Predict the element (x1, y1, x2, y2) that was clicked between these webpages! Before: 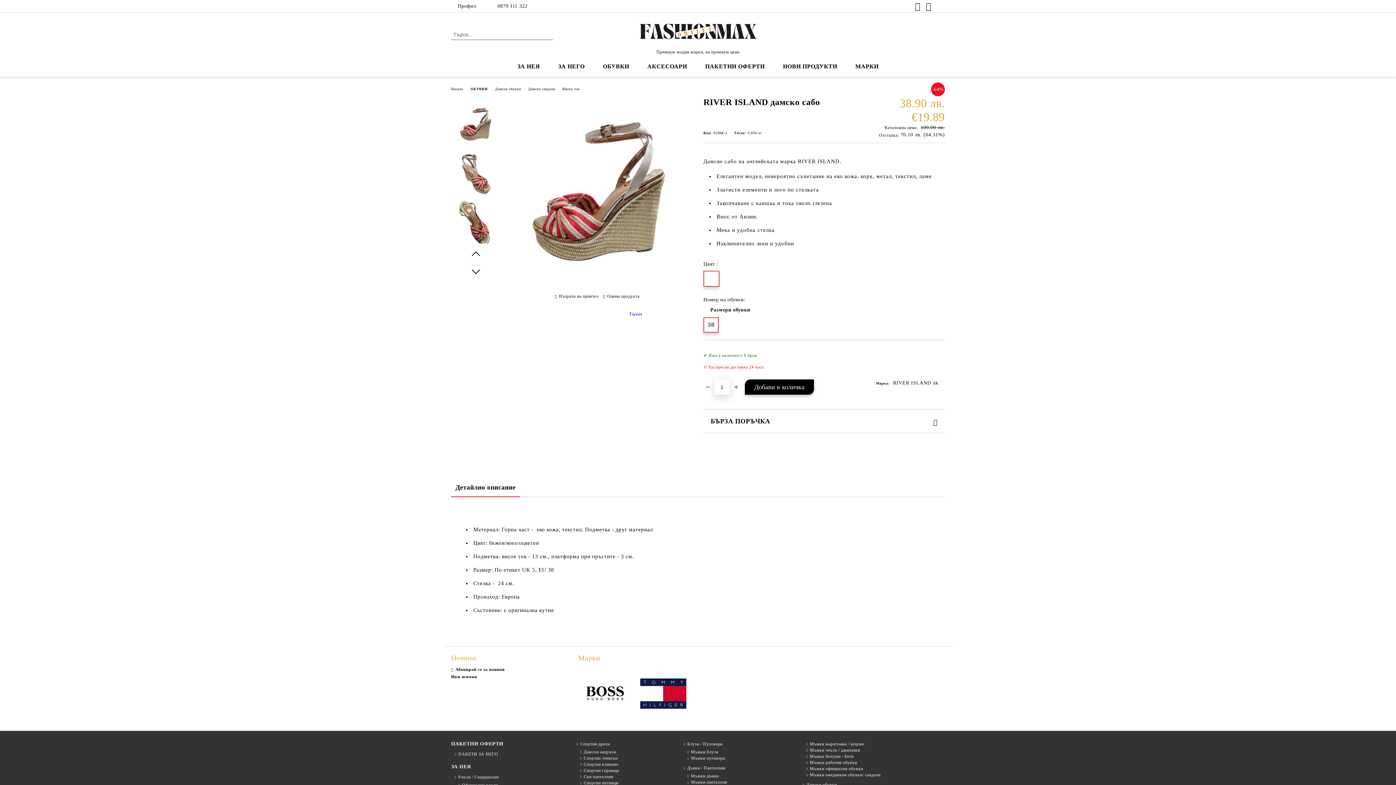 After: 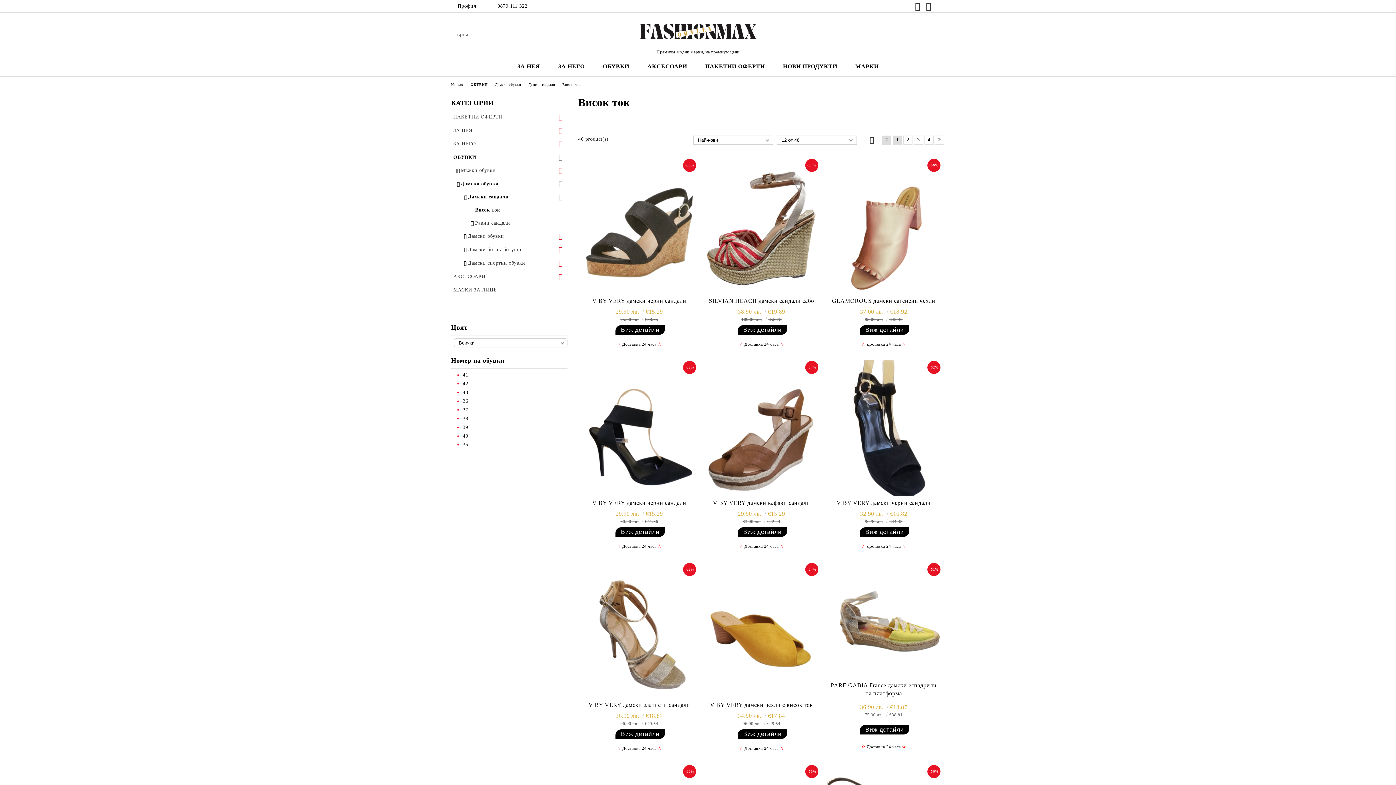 Action: label: Висок ток bbox: (562, 86, 579, 90)